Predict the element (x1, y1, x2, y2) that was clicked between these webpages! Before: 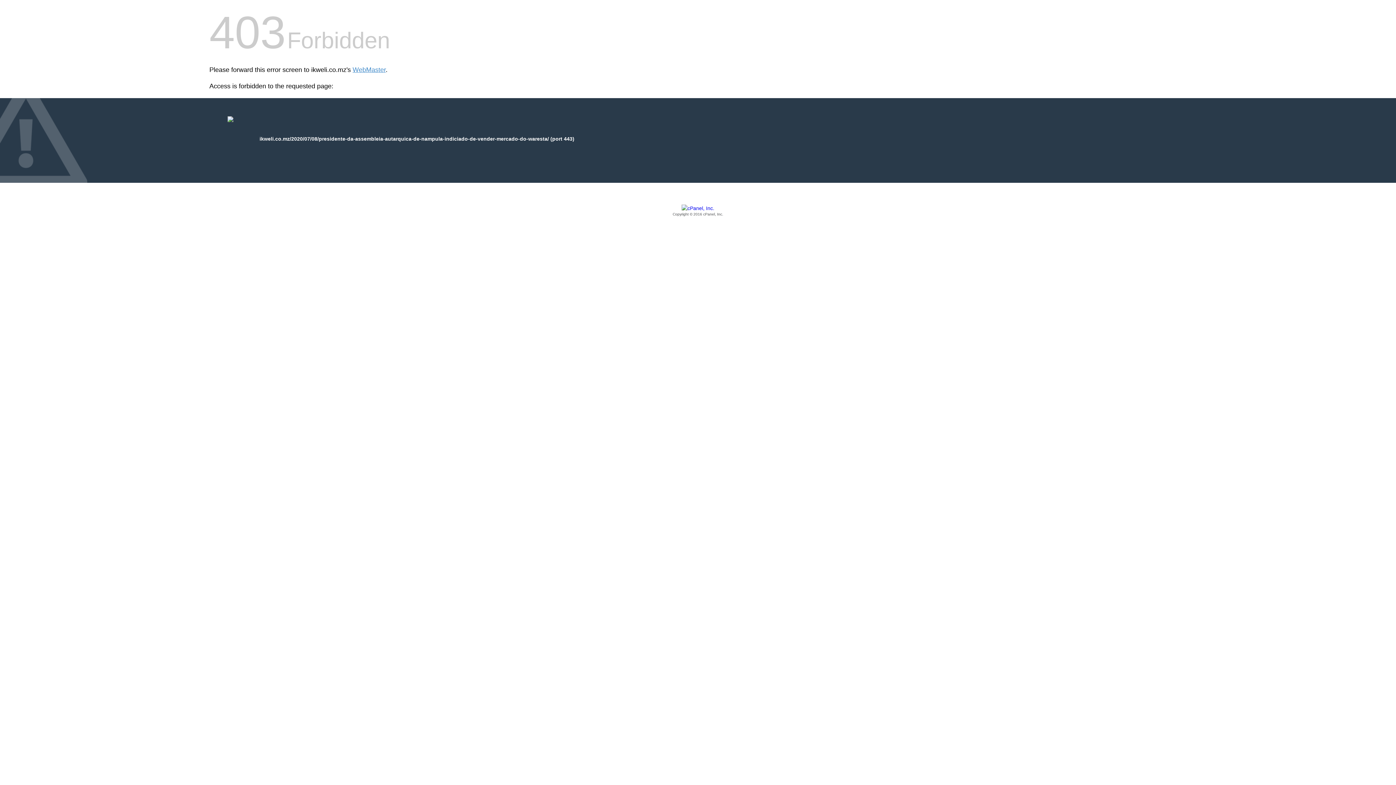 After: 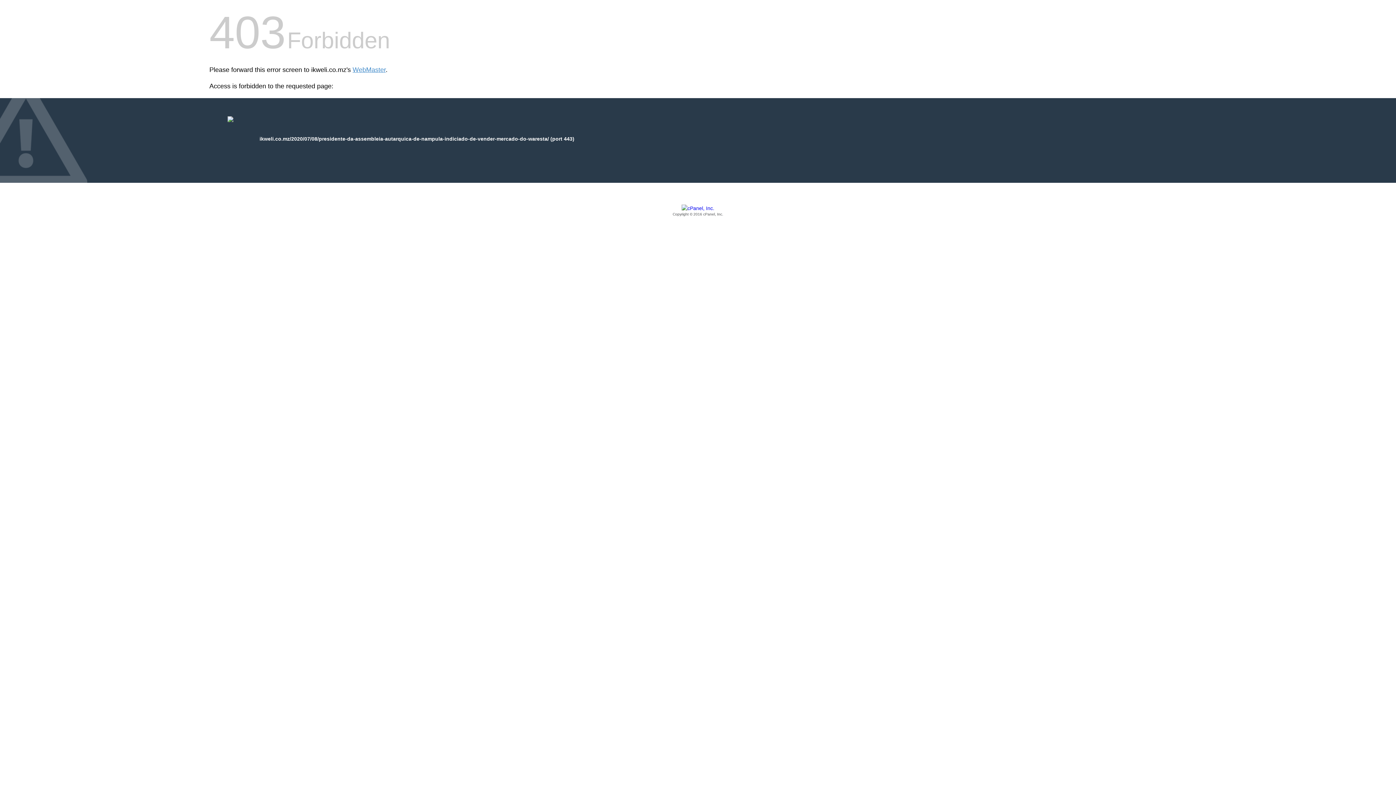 Action: label: Copyright © 2016 cPanel, Inc. bbox: (209, 205, 1186, 217)